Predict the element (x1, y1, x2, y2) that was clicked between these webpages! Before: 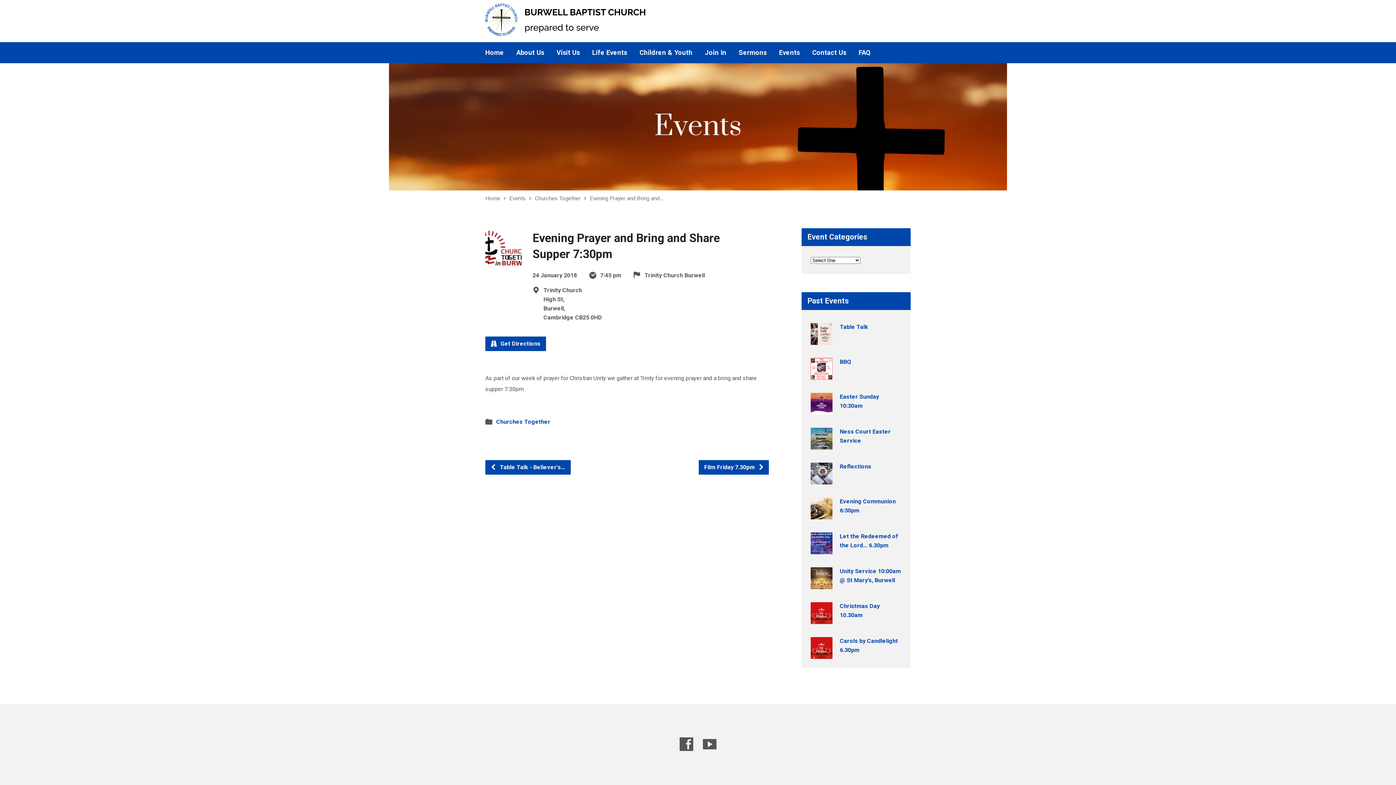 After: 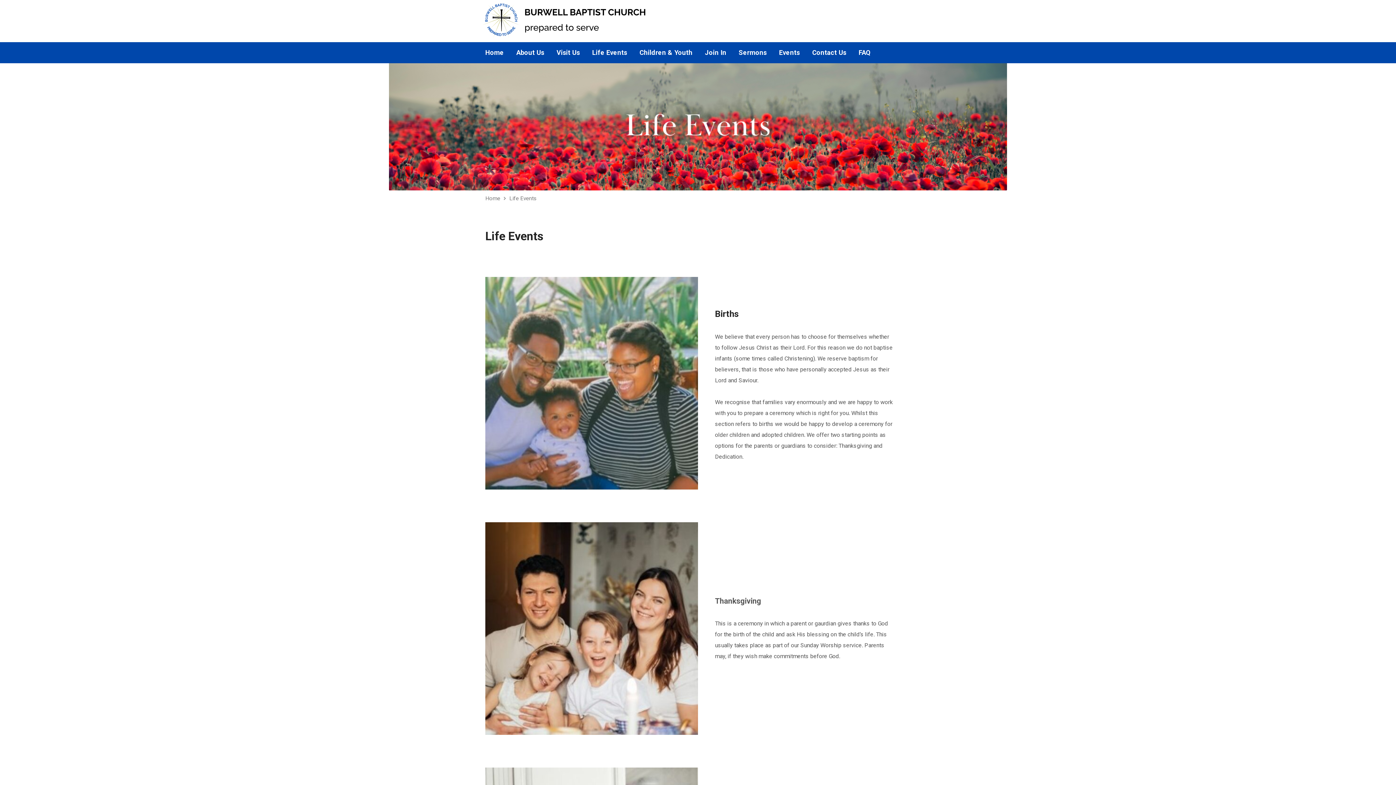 Action: bbox: (592, 49, 627, 56) label: Life Events